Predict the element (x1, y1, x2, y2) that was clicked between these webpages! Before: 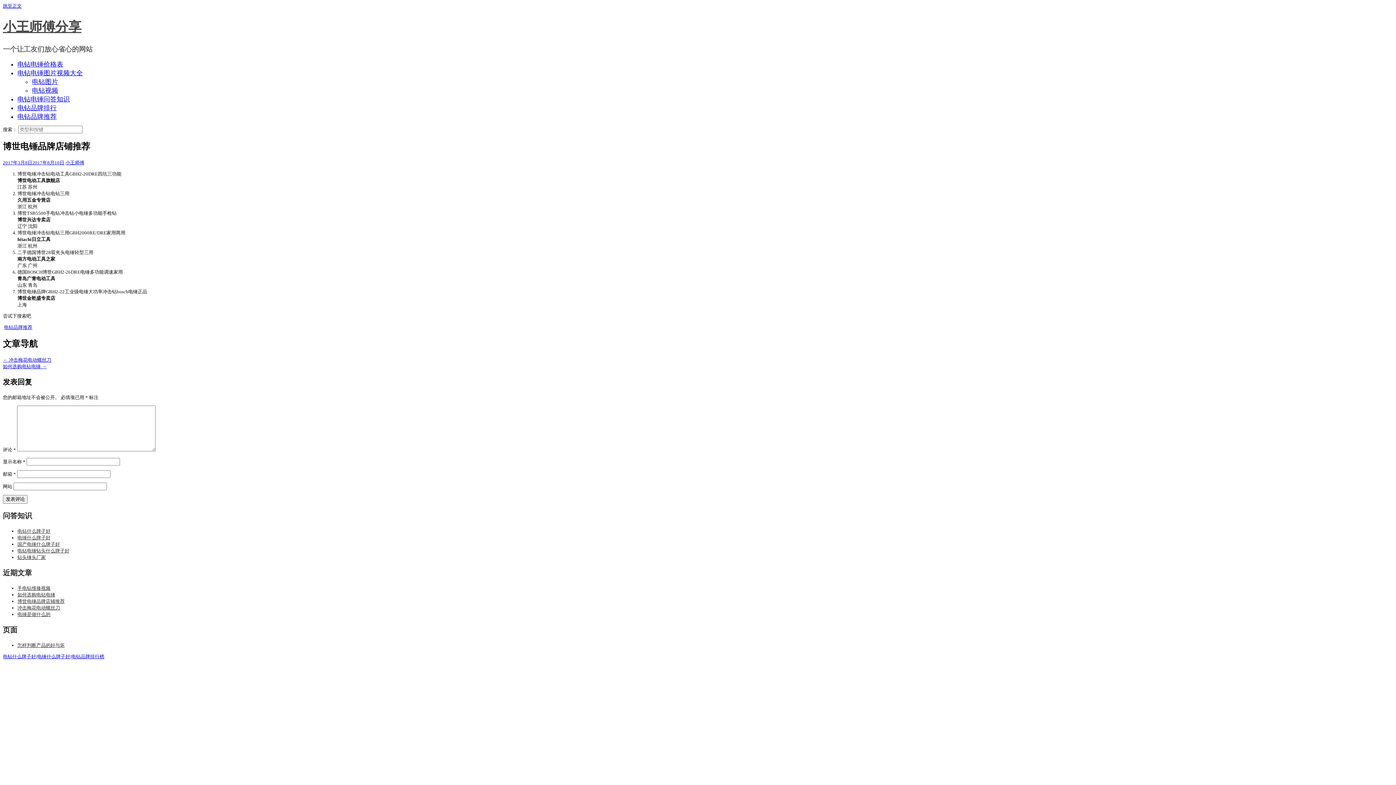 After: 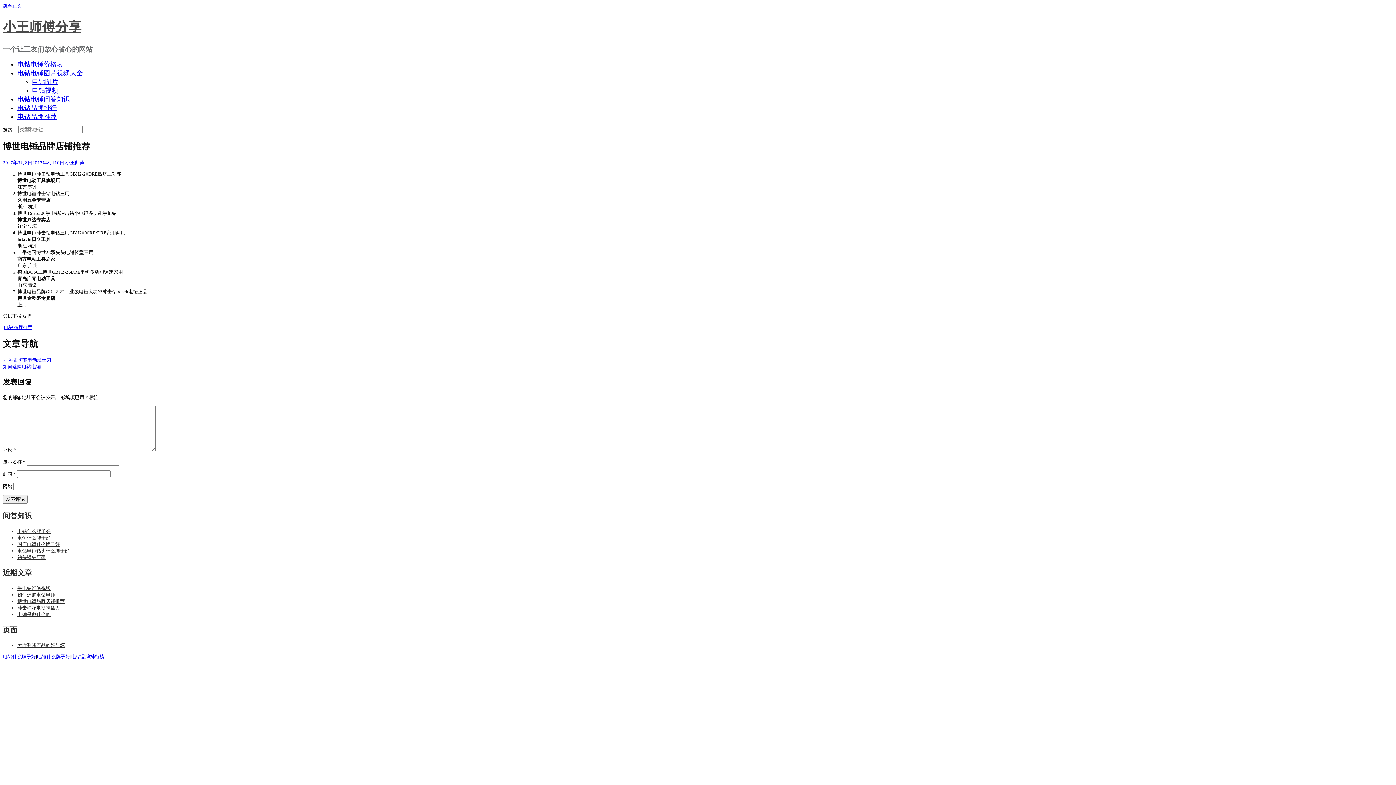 Action: bbox: (2, 159, 64, 165) label: 2017年3月8日2017年8月10日